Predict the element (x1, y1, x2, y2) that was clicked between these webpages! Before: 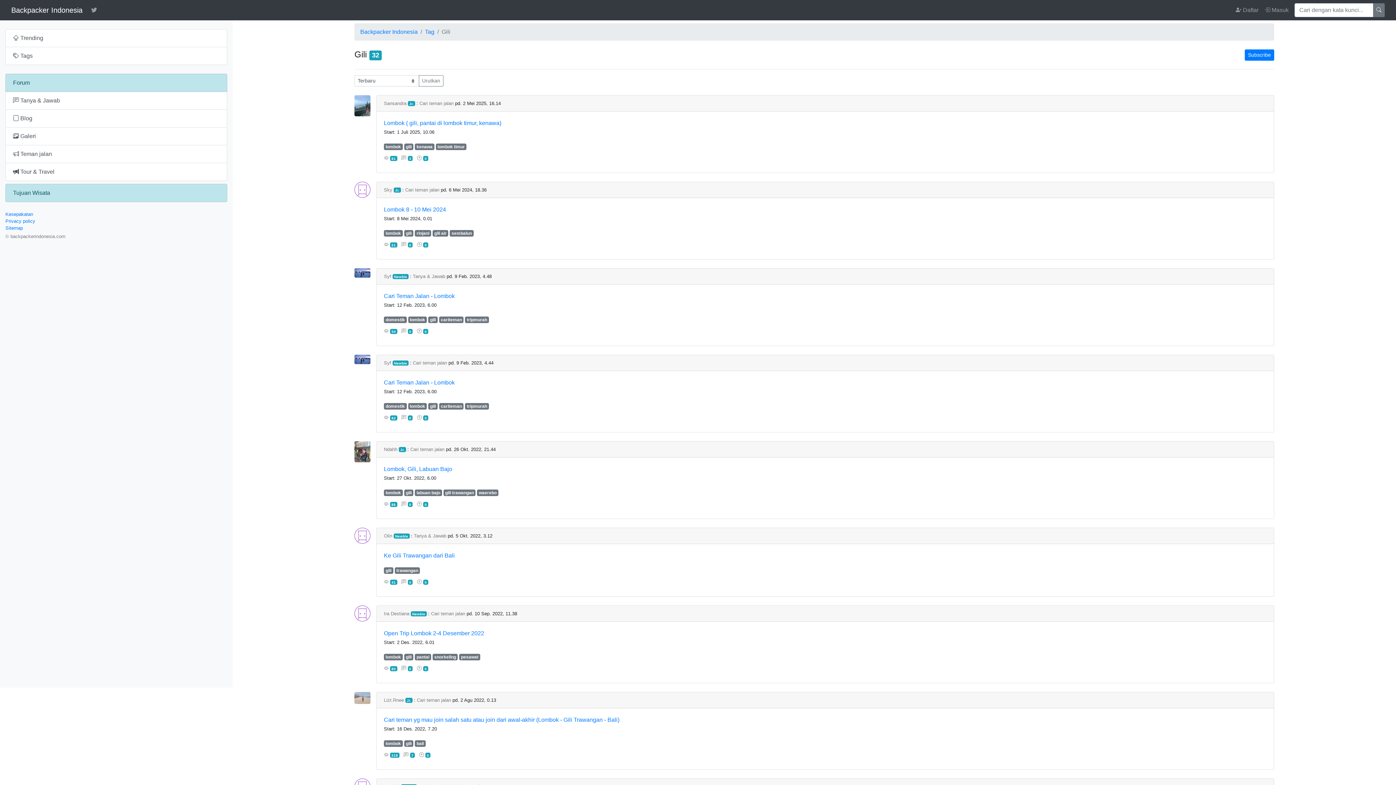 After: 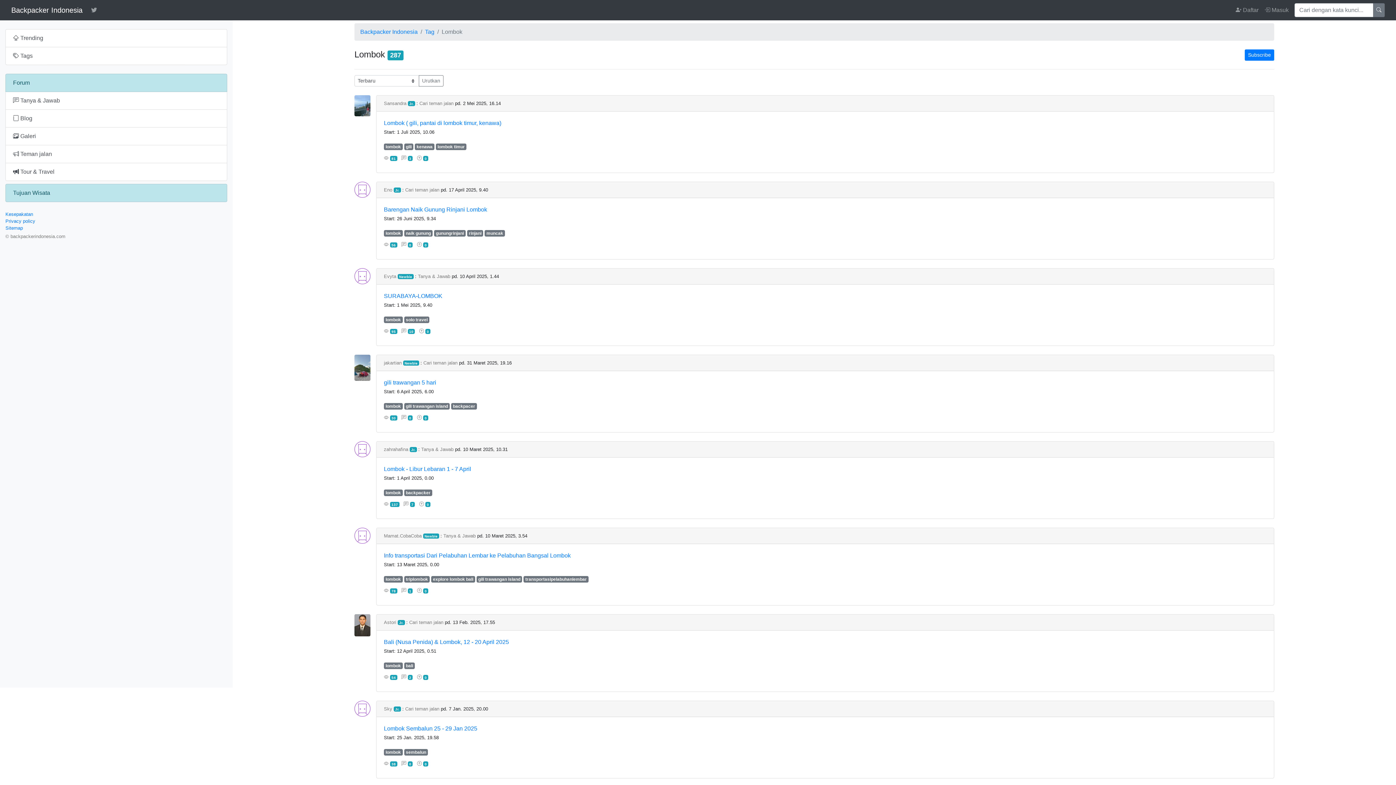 Action: bbox: (384, 143, 402, 150) label: lombok